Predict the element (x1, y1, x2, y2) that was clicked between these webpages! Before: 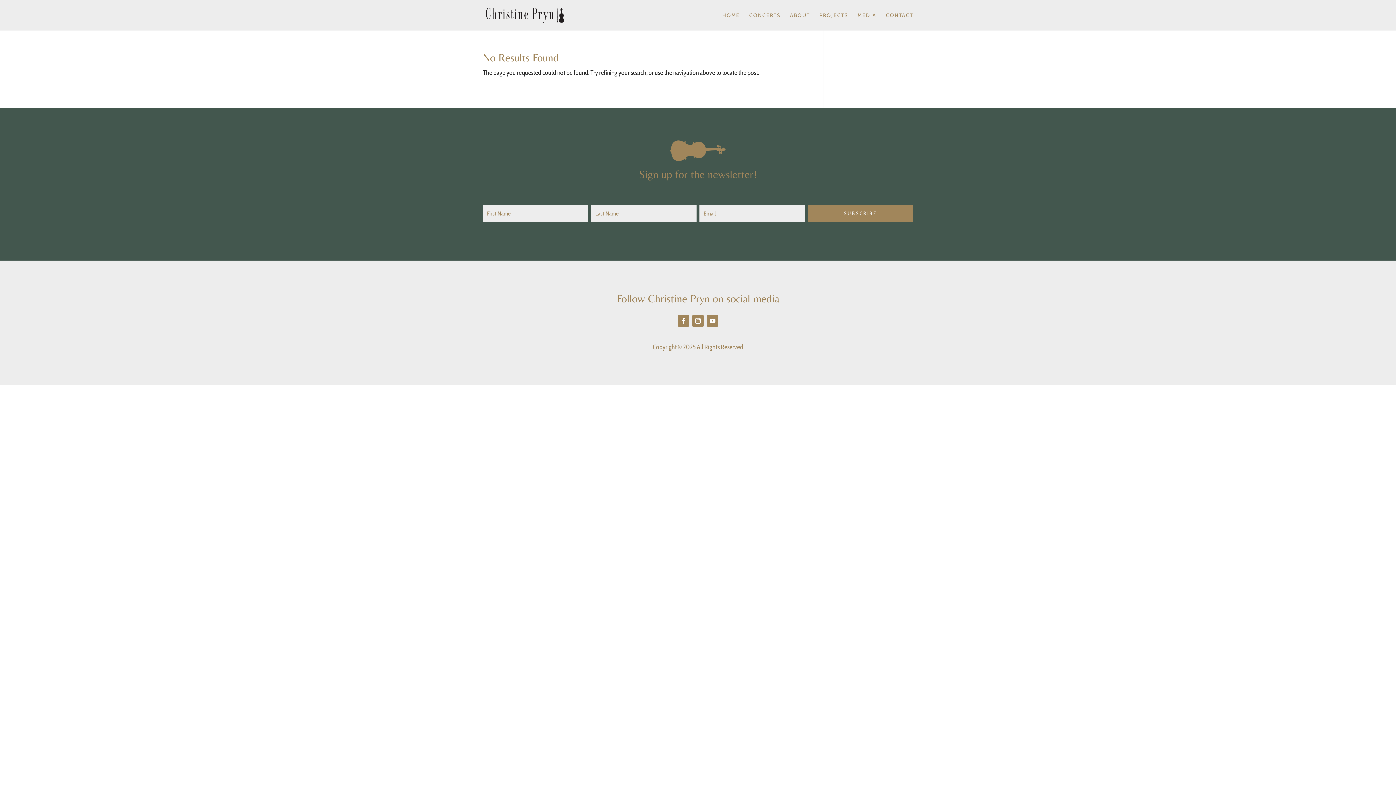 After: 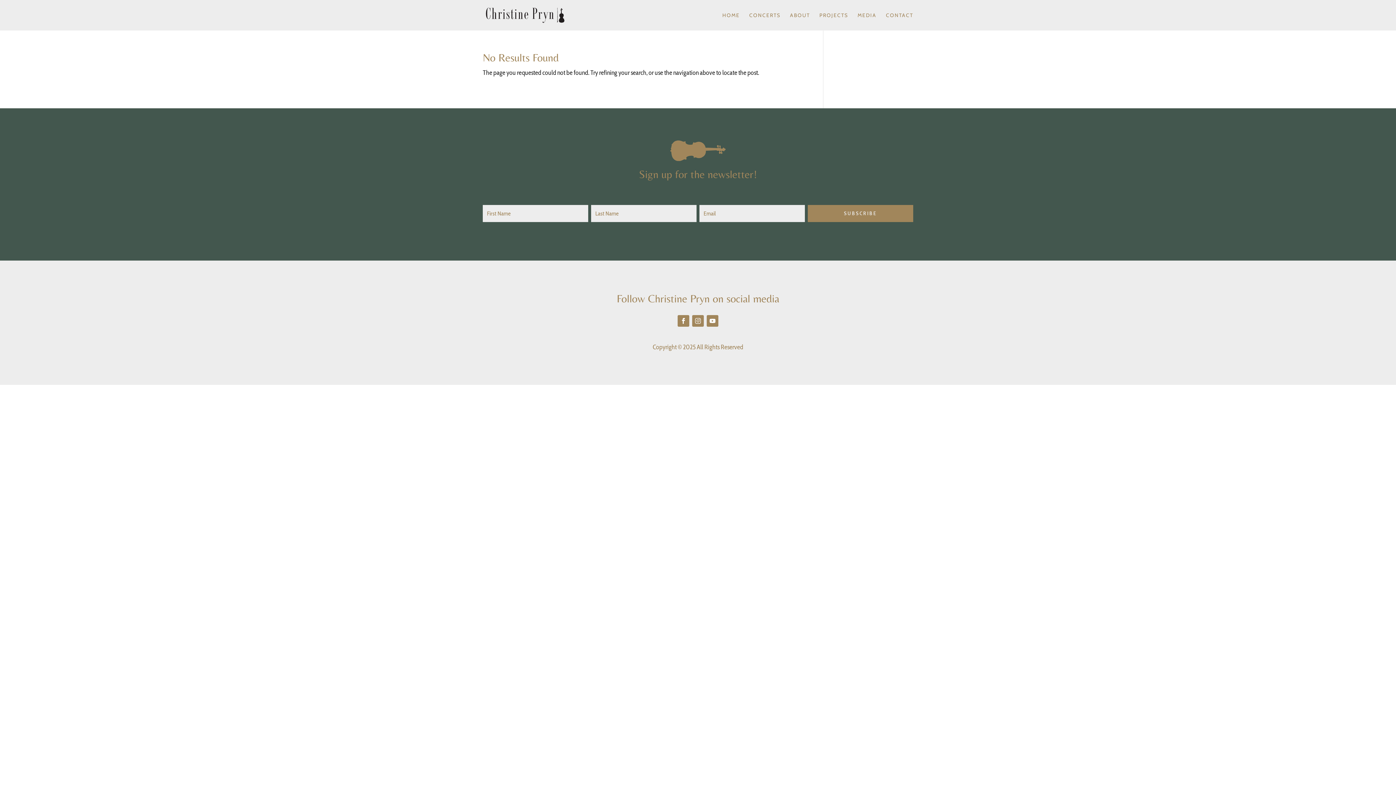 Action: bbox: (692, 315, 704, 326)